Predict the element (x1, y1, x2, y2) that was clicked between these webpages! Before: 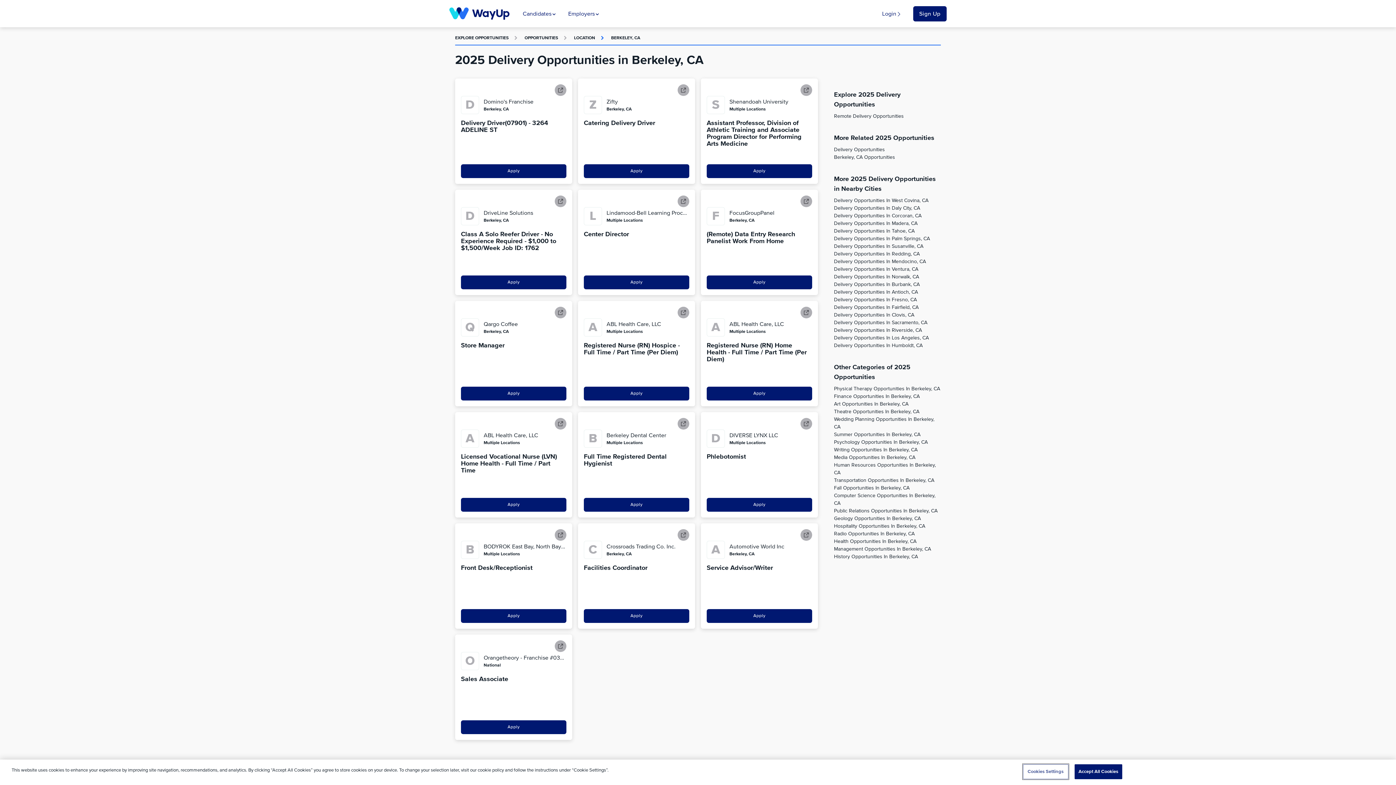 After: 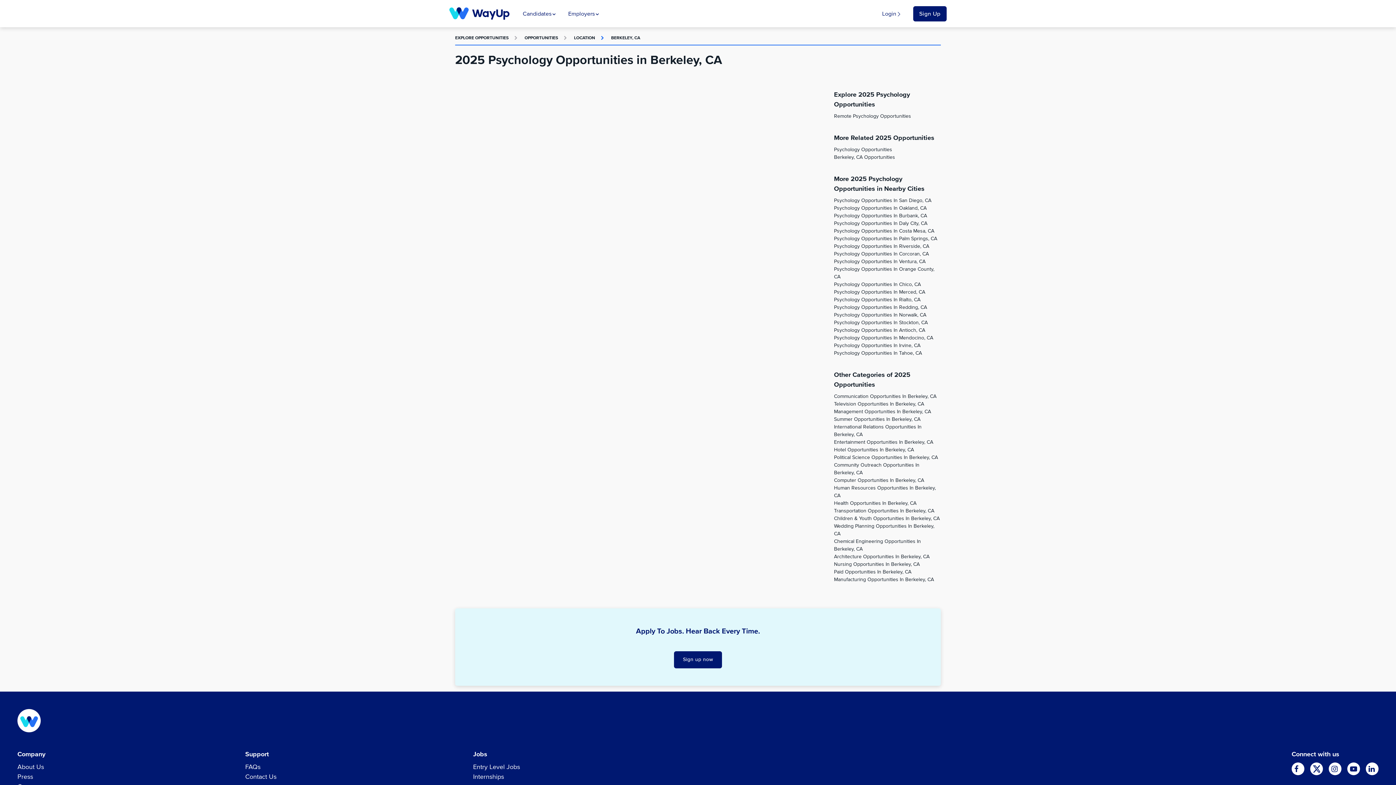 Action: label: Psychology Opportunities In Berkeley, CA bbox: (834, 440, 928, 445)